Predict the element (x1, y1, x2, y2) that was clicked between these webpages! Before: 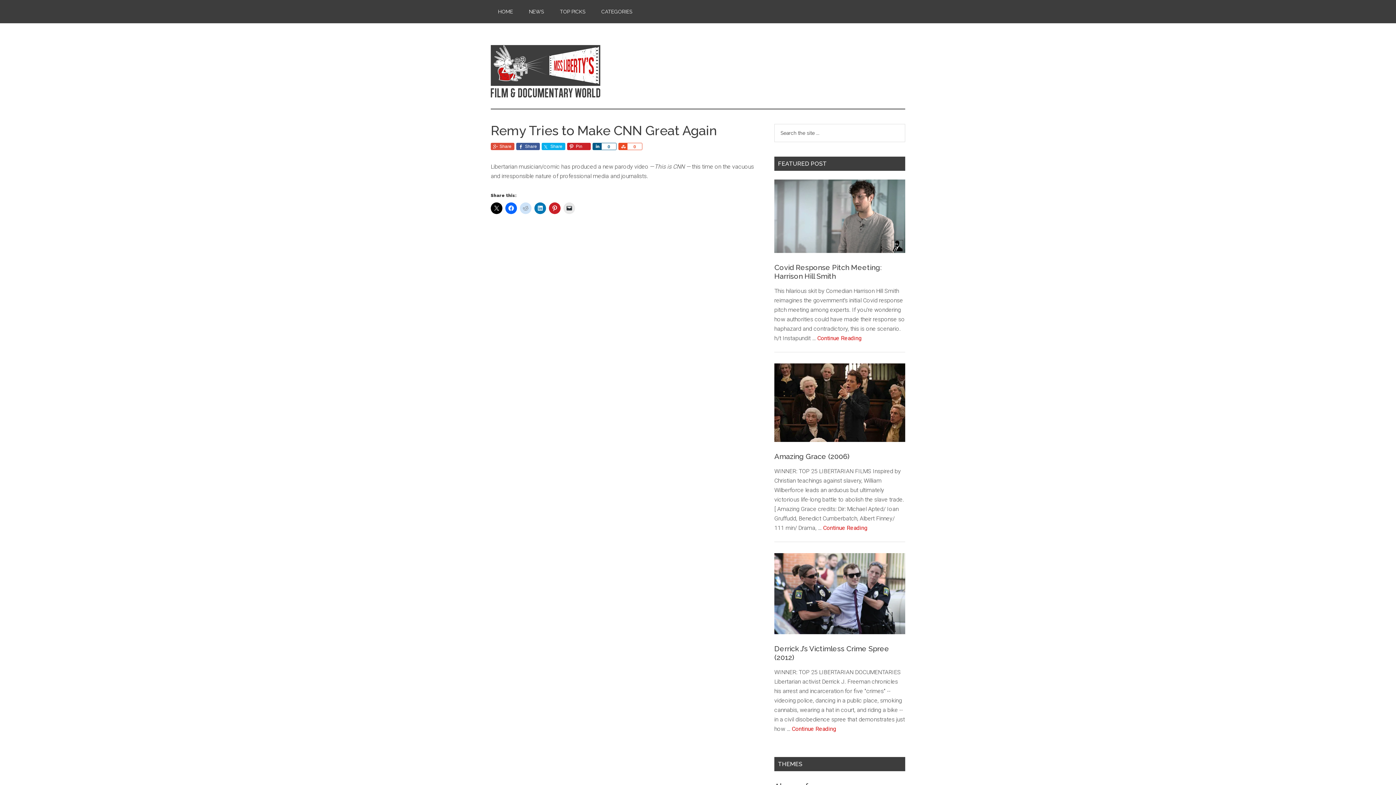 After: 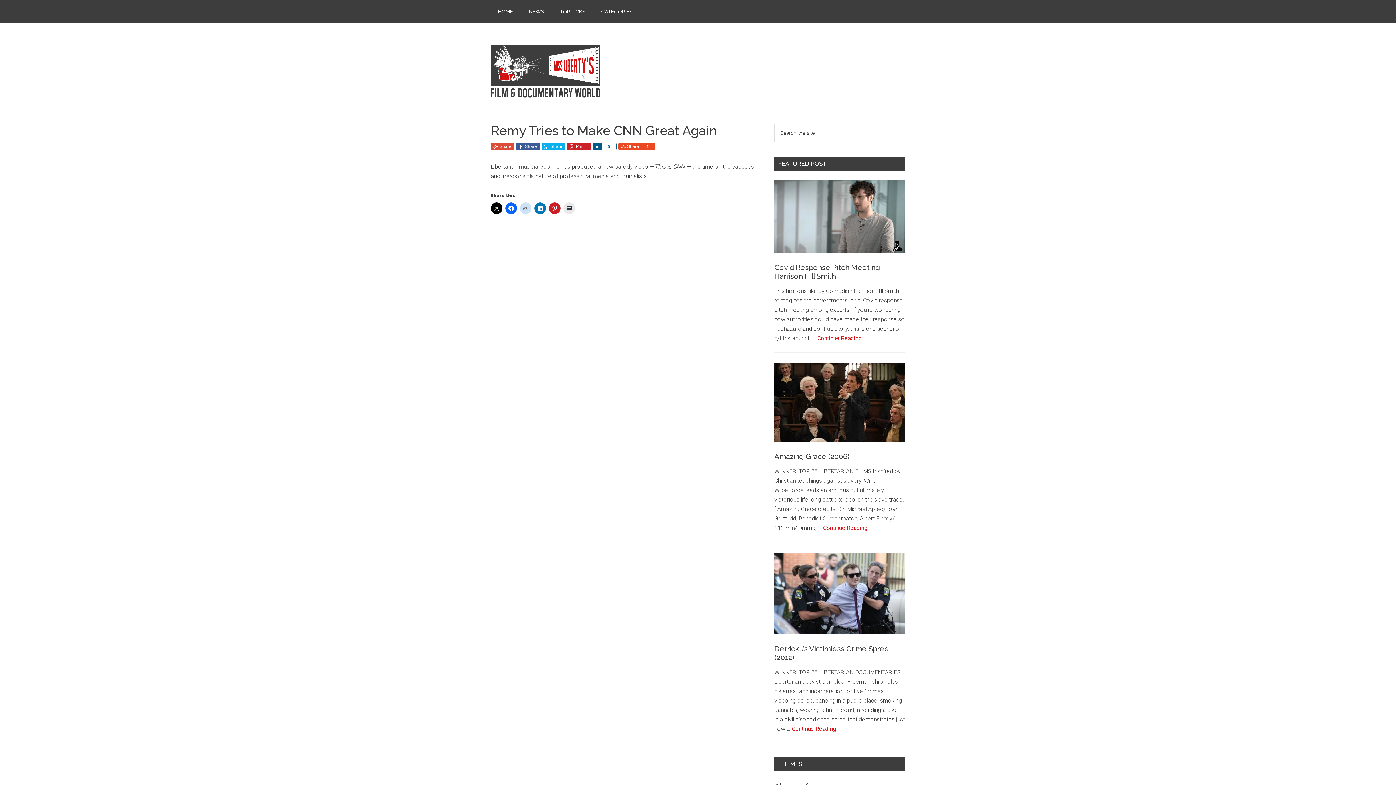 Action: bbox: (627, 142, 642, 150) label: 0